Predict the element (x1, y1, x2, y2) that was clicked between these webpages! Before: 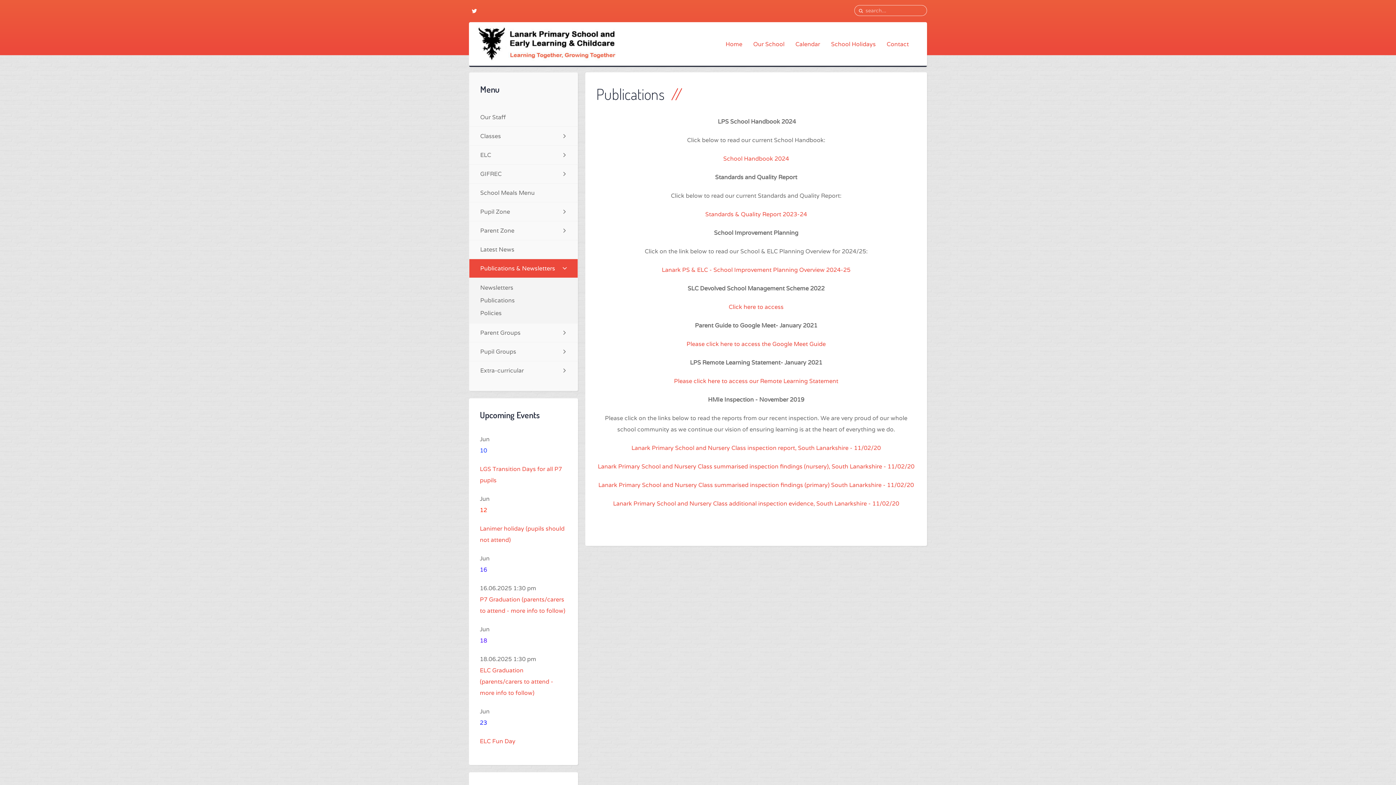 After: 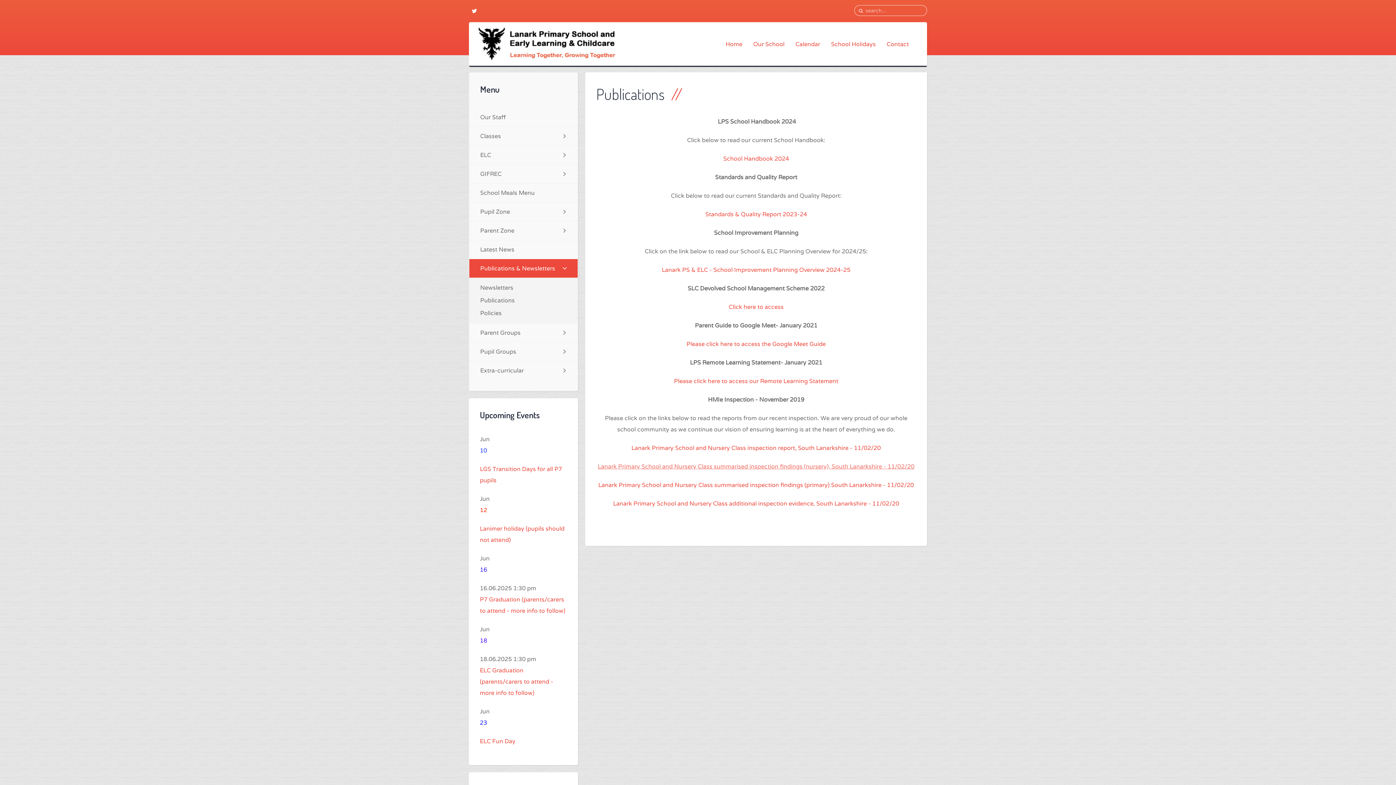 Action: label: Lanark Primary School and Nursery Class summarised inspection findings (nursery), South Lanarkshire - 11/02/20 bbox: (598, 462, 914, 470)